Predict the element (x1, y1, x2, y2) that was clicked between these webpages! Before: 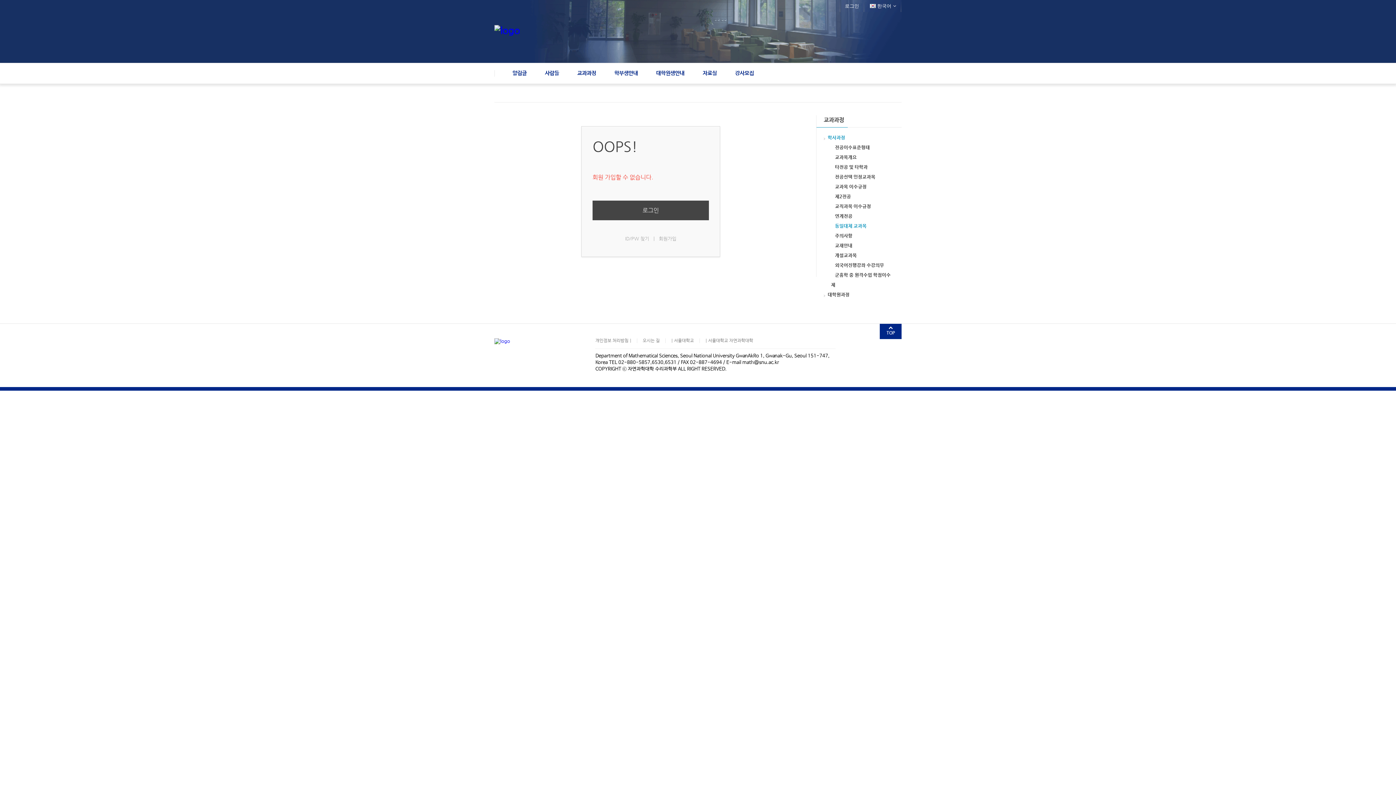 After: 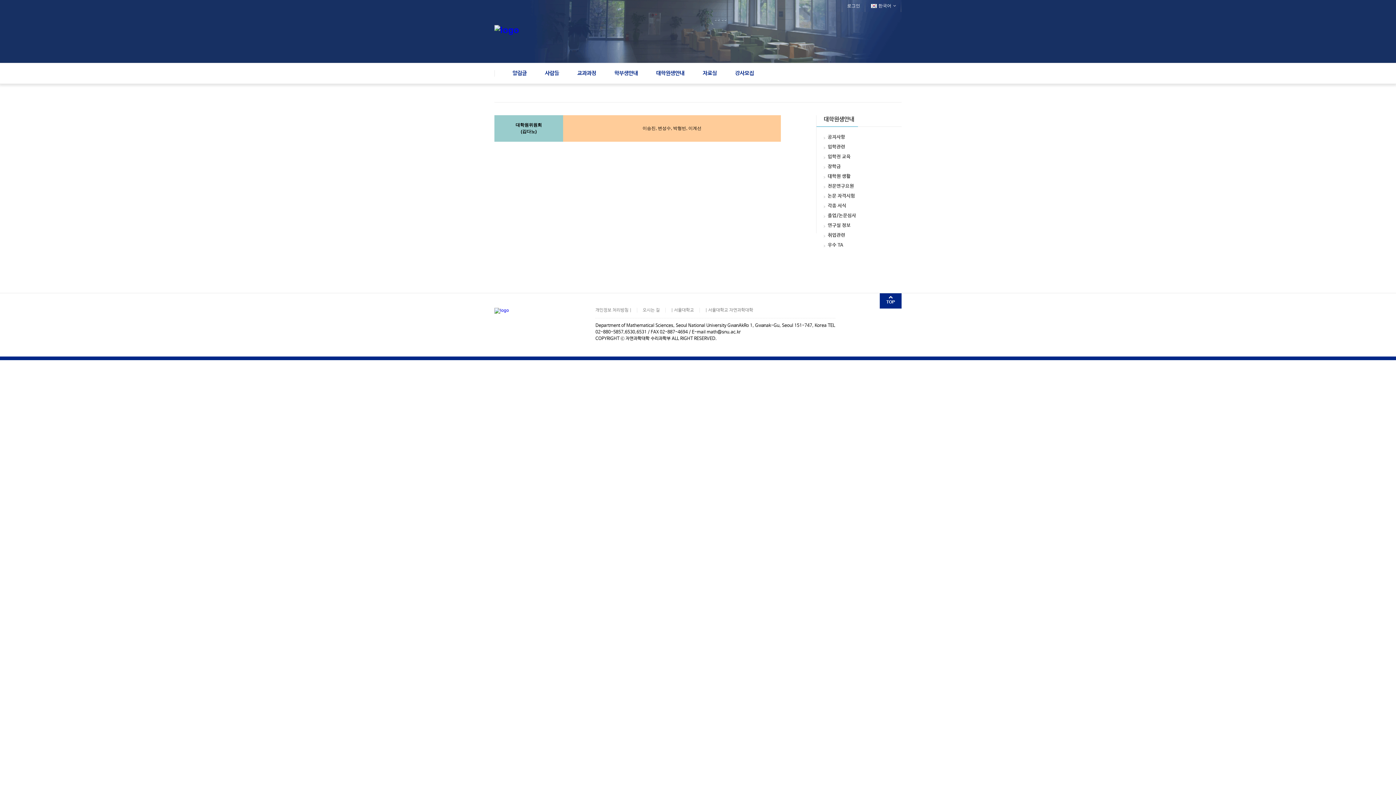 Action: label: 대학원생안내 bbox: (656, 63, 684, 83)